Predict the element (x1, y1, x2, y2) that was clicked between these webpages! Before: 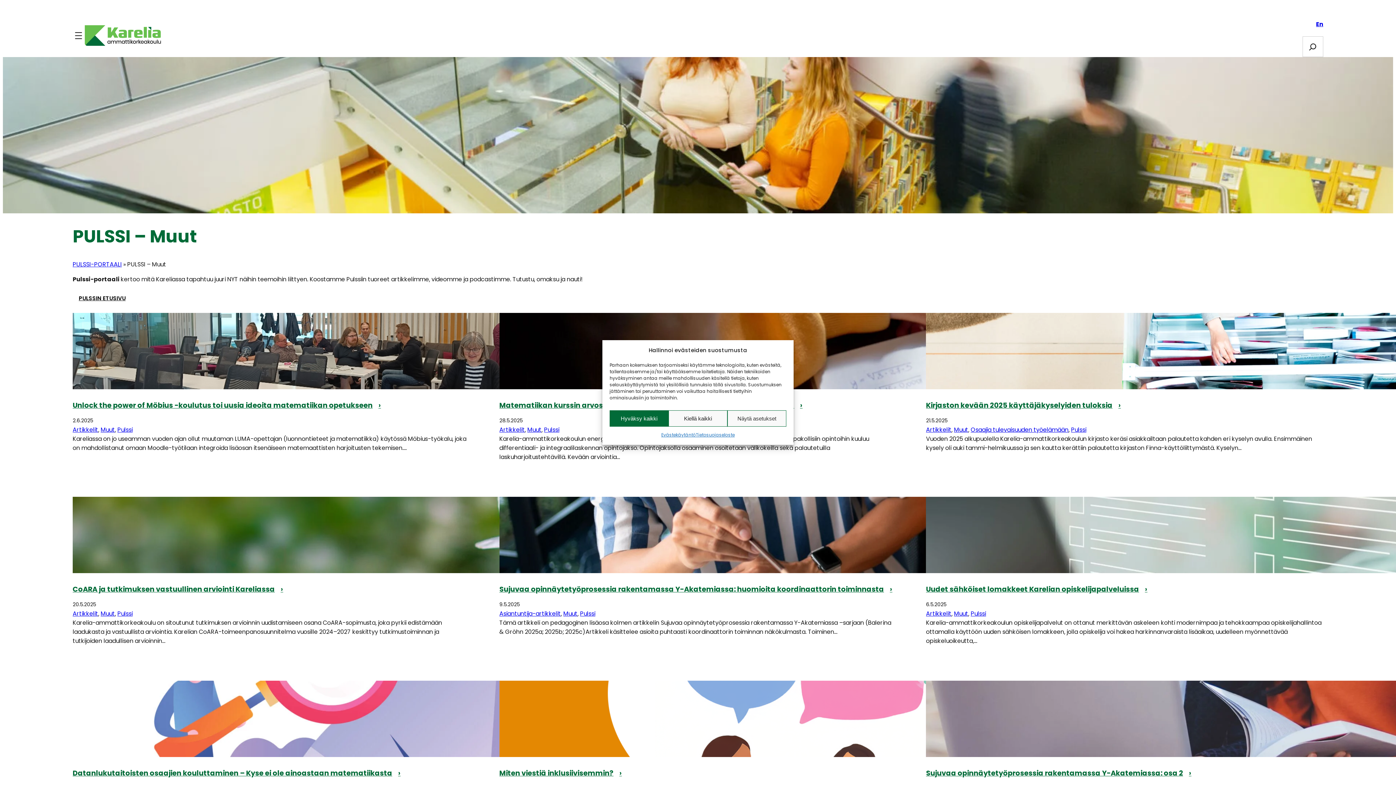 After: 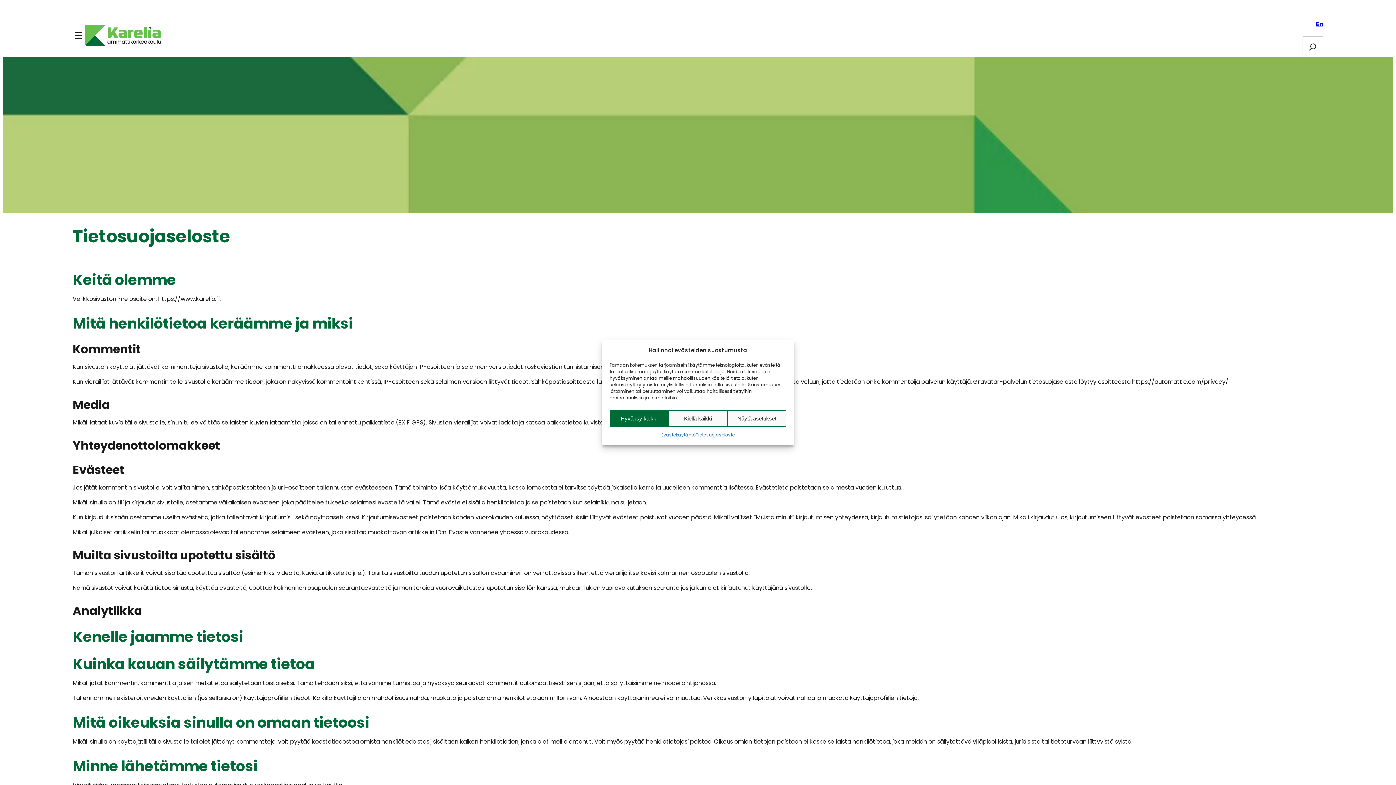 Action: bbox: (695, 430, 734, 439) label: Tietosuojaseloste